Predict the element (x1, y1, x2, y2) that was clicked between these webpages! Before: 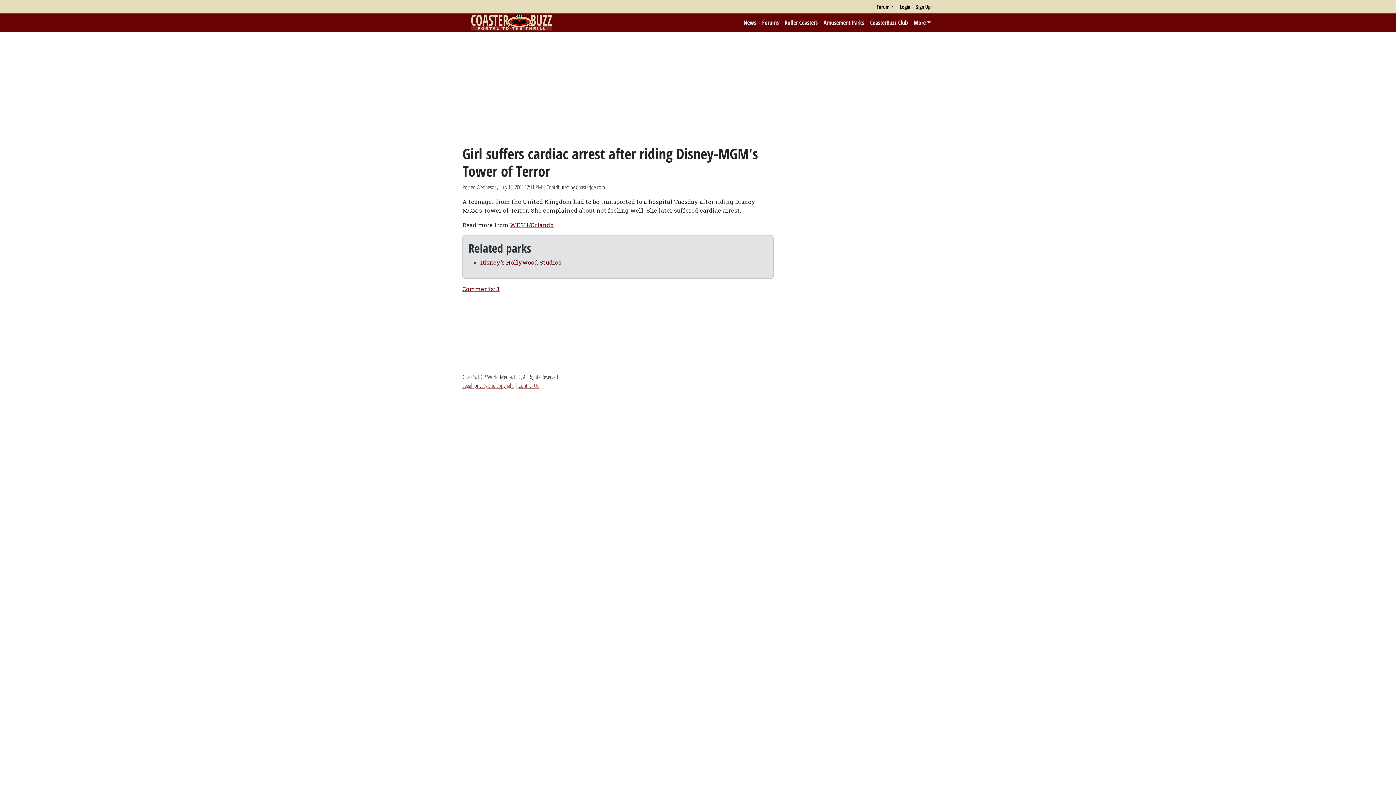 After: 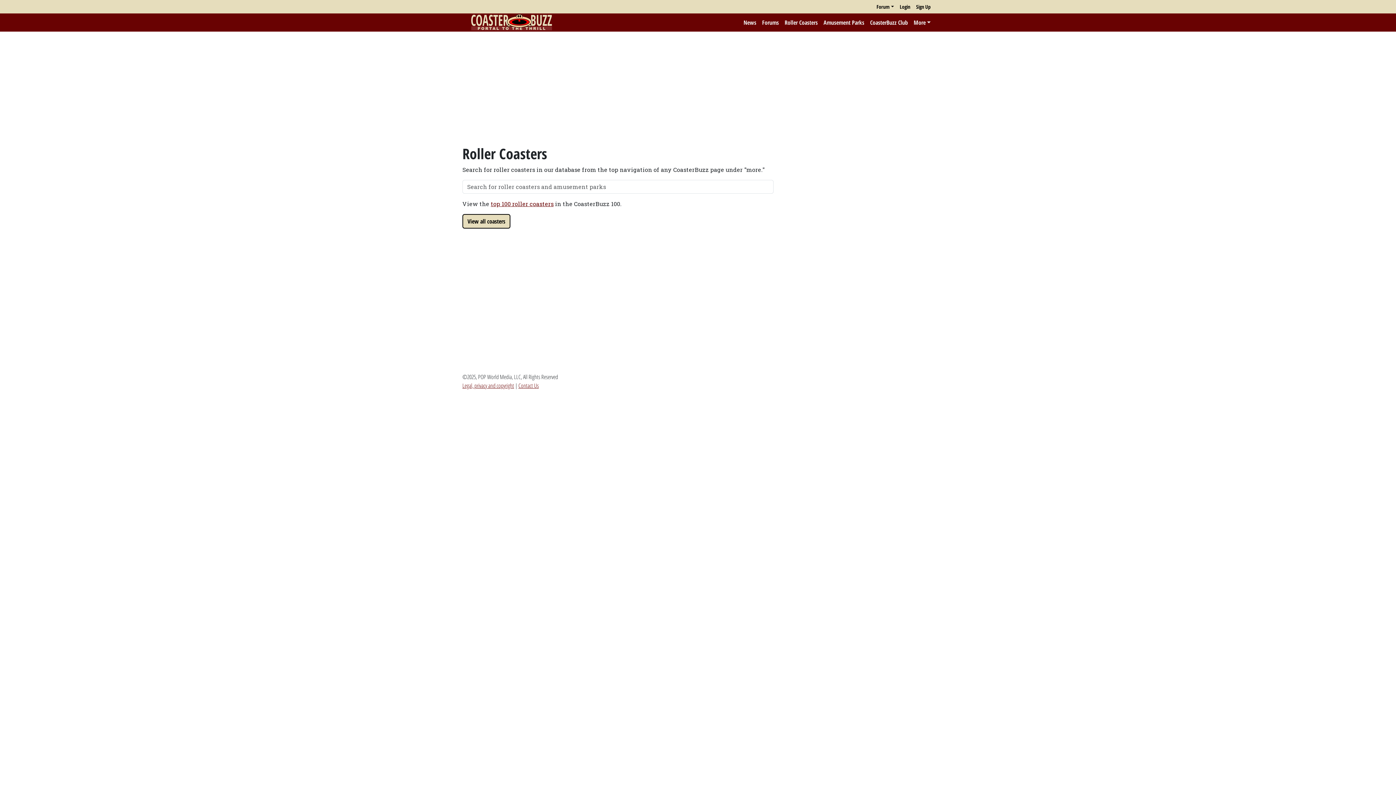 Action: label: Roller Coasters bbox: (781, 15, 820, 29)